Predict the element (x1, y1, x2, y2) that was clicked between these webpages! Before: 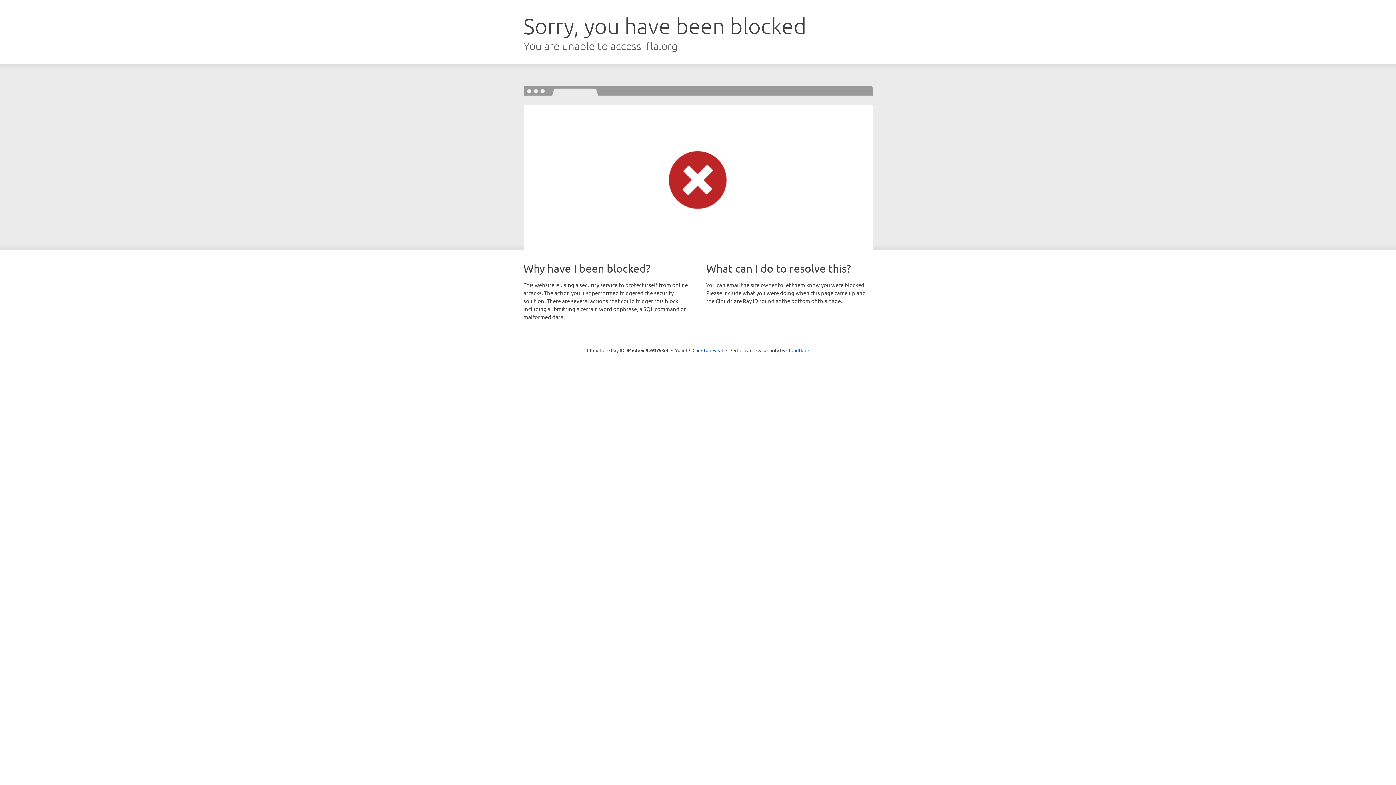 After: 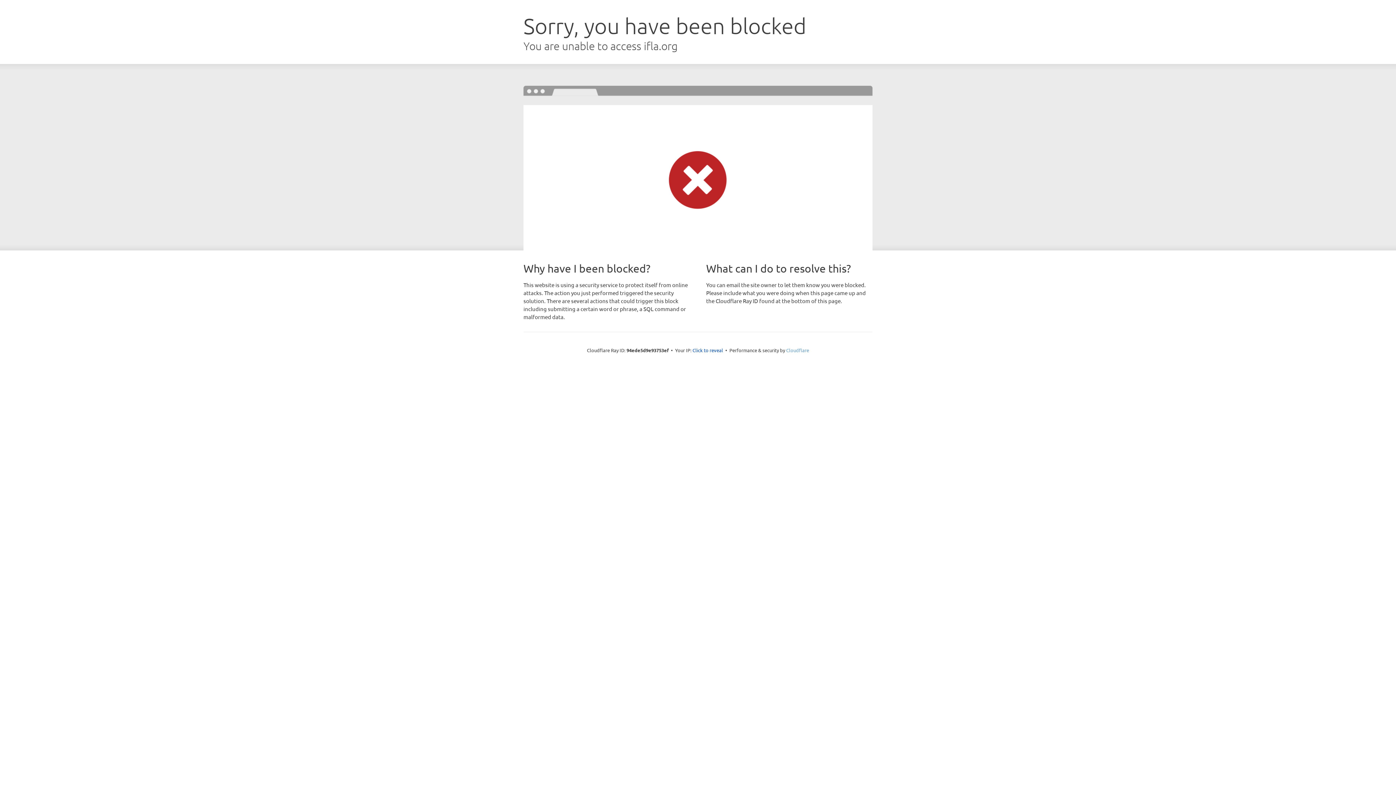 Action: bbox: (786, 347, 809, 353) label: Cloudflare